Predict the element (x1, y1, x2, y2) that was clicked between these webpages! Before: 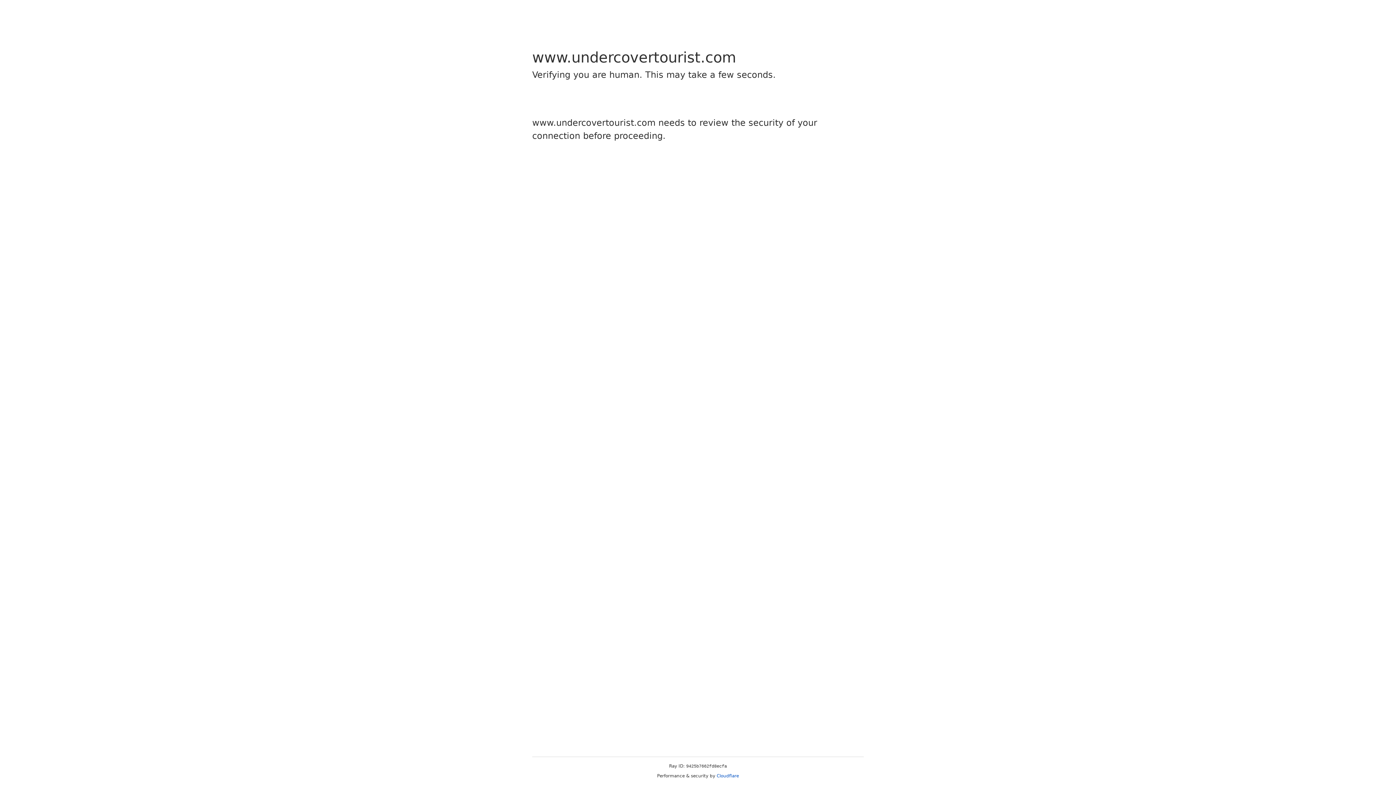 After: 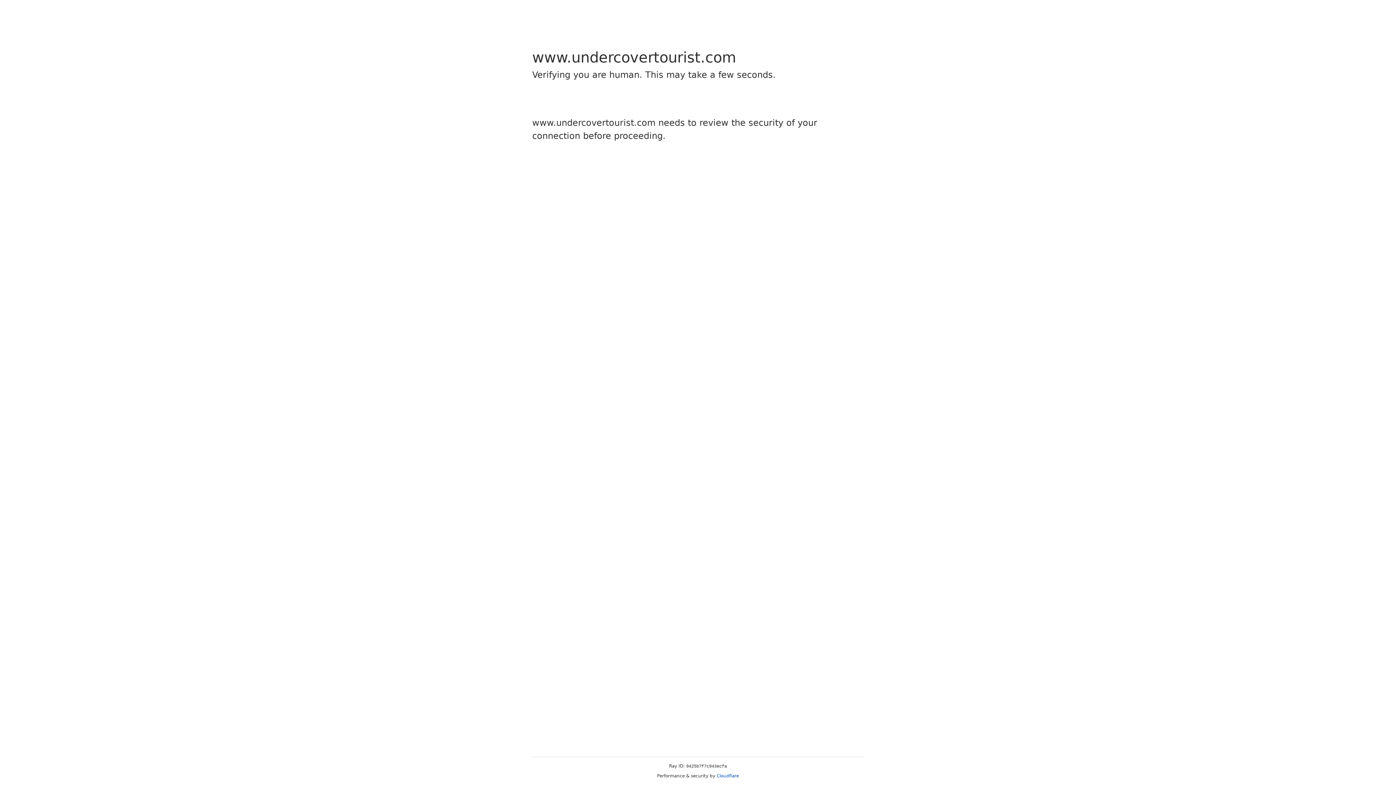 Action: label: Cloudflare bbox: (716, 773, 739, 778)